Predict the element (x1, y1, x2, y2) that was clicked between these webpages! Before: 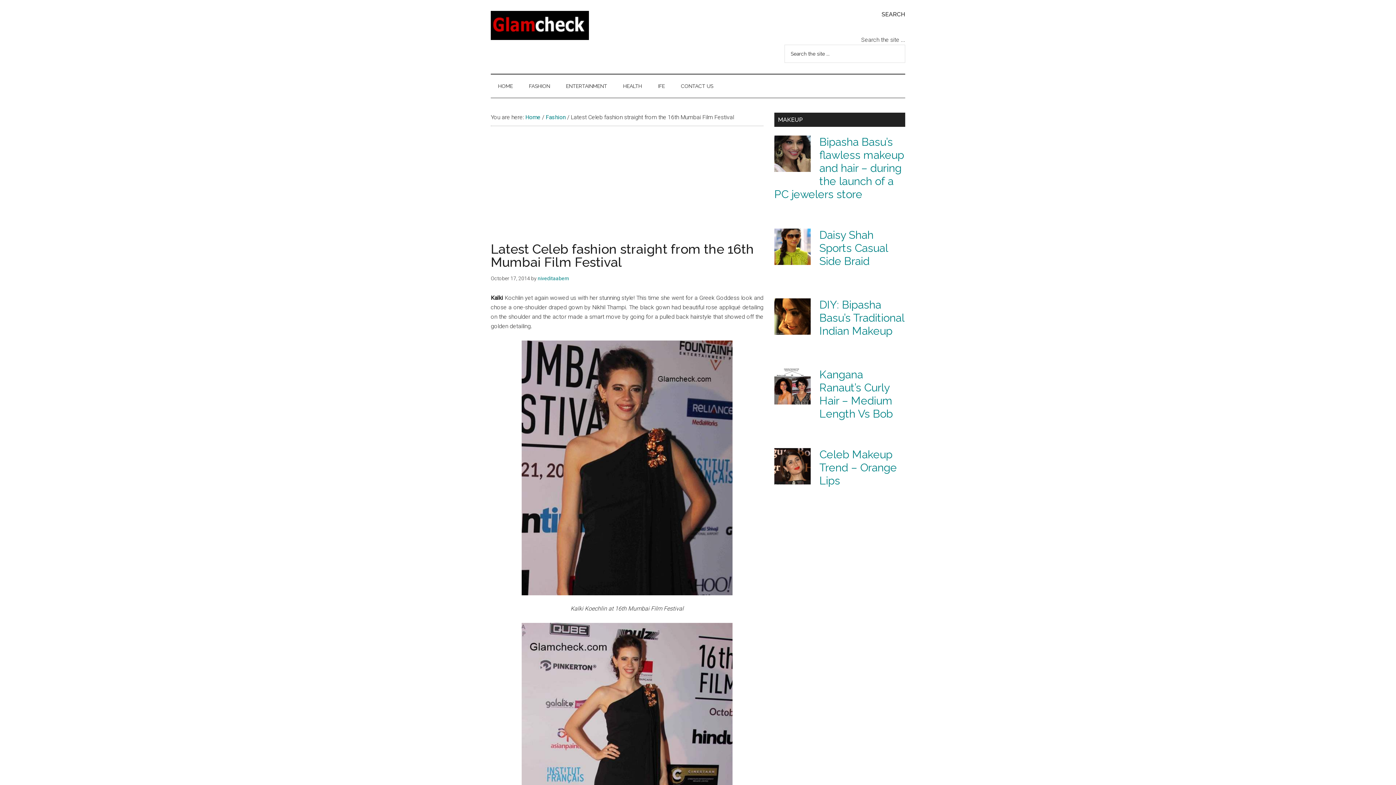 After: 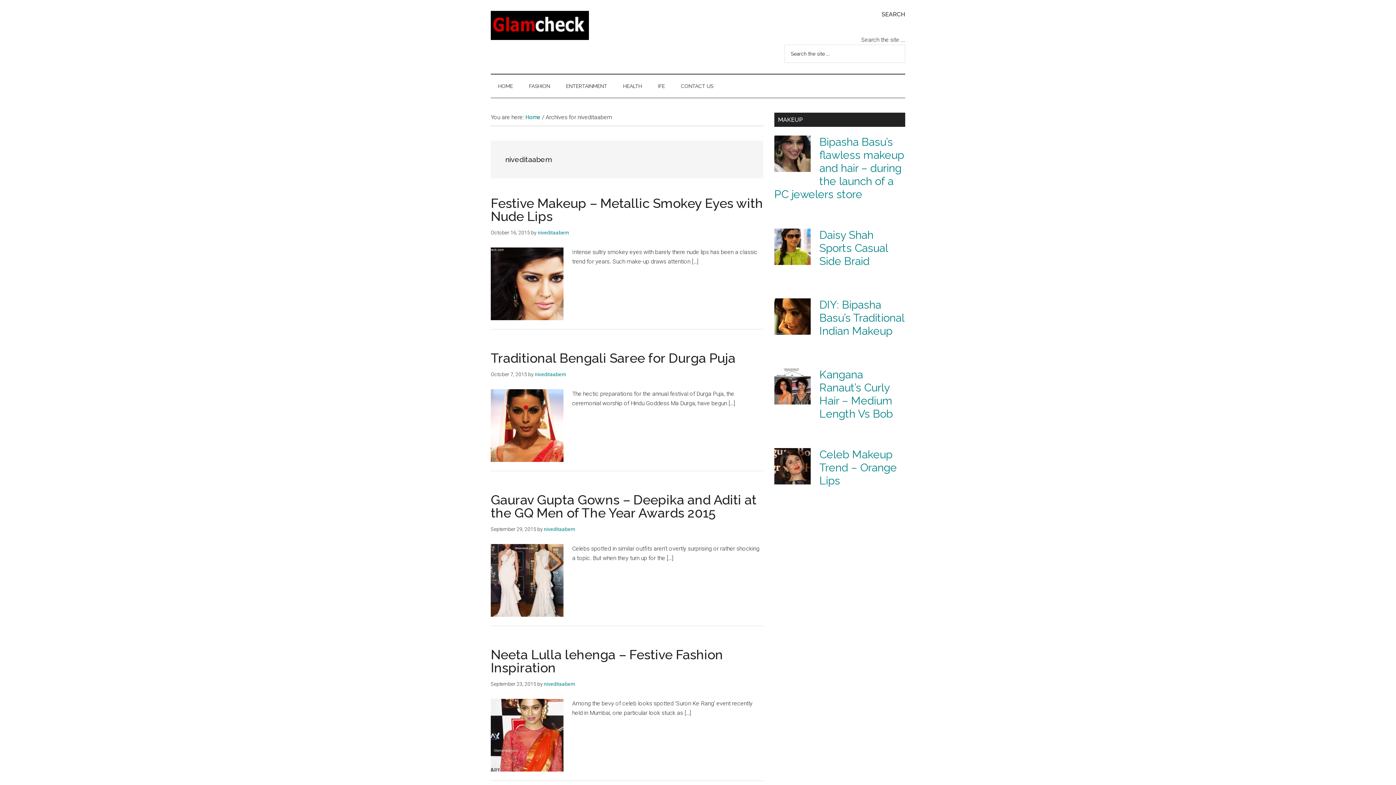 Action: bbox: (537, 275, 569, 281) label: niveditaabem